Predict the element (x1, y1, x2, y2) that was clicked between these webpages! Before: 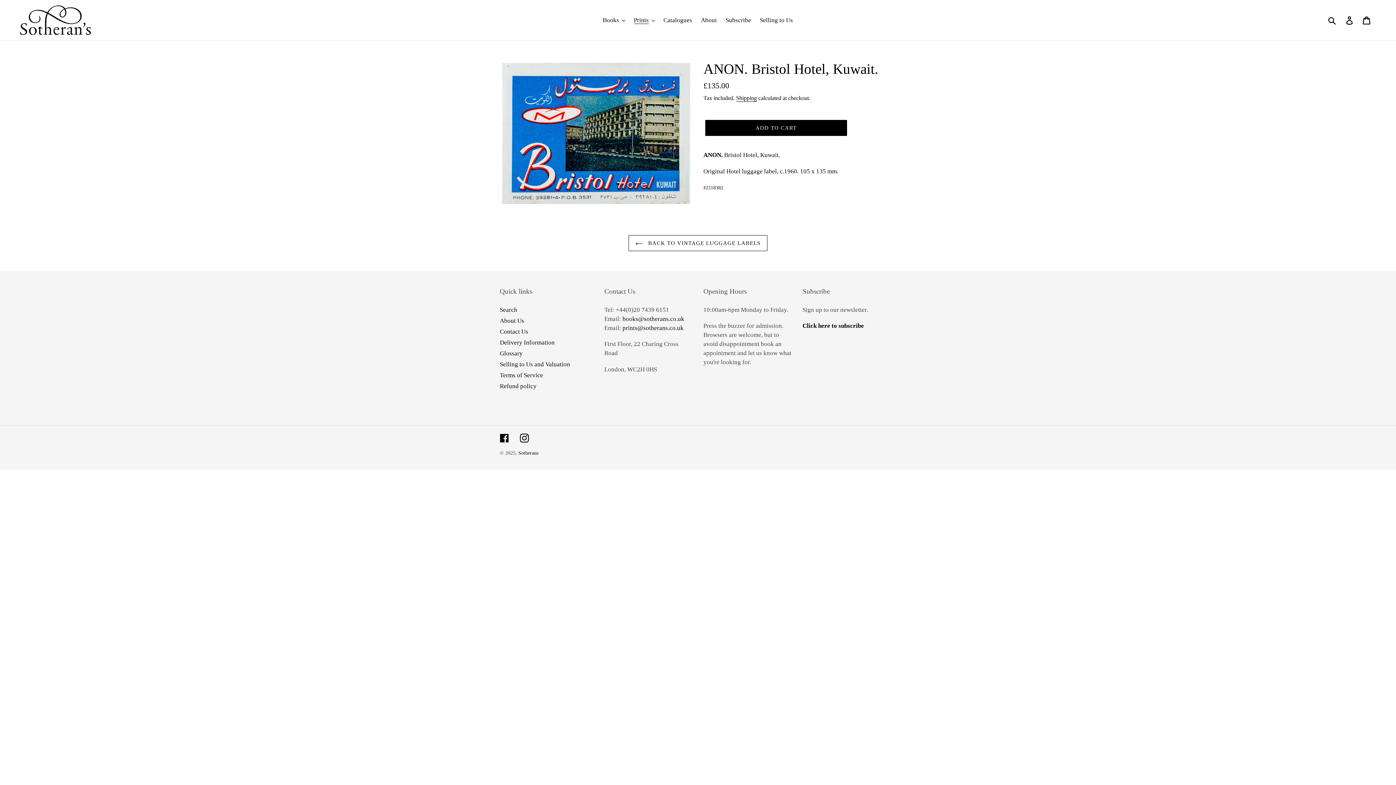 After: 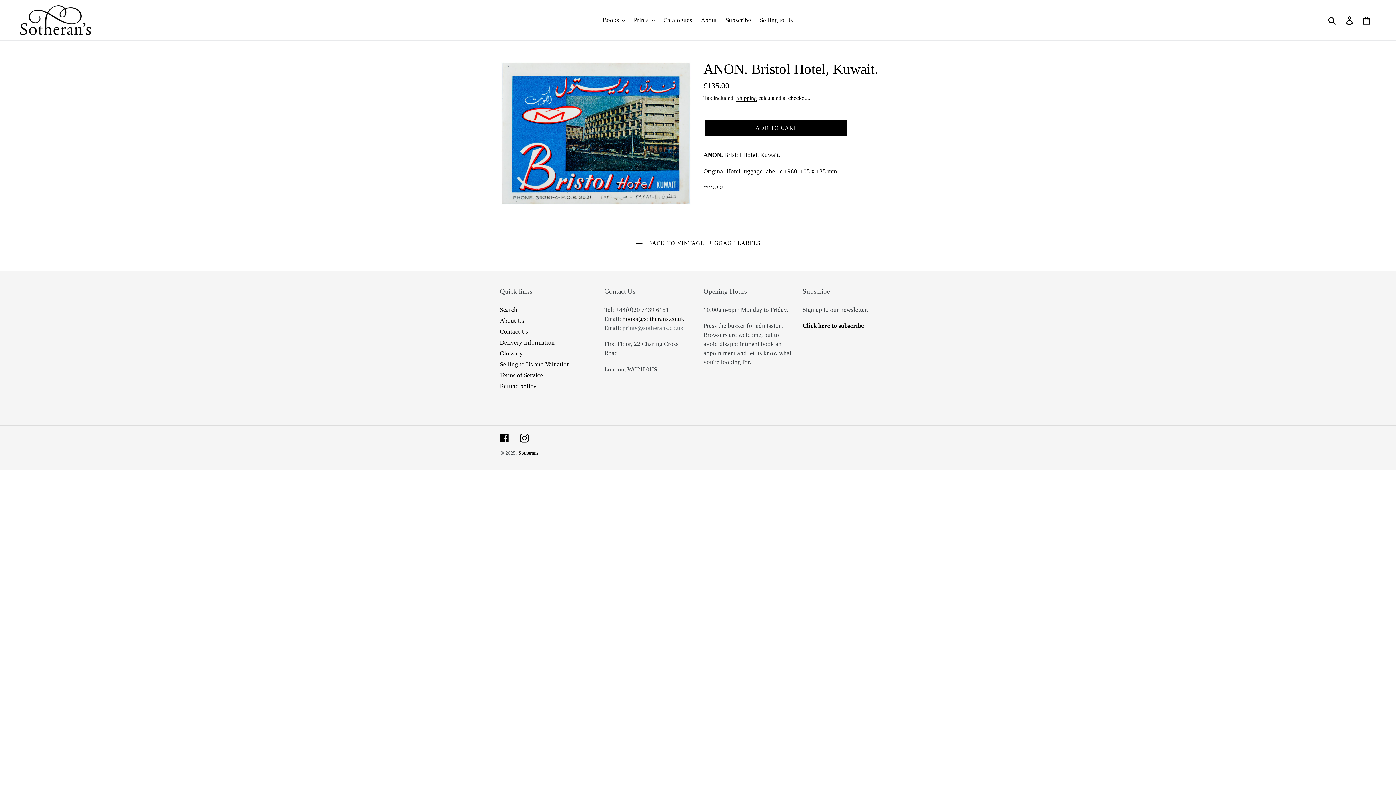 Action: bbox: (622, 324, 683, 331) label: prints@sotherans.co.uk